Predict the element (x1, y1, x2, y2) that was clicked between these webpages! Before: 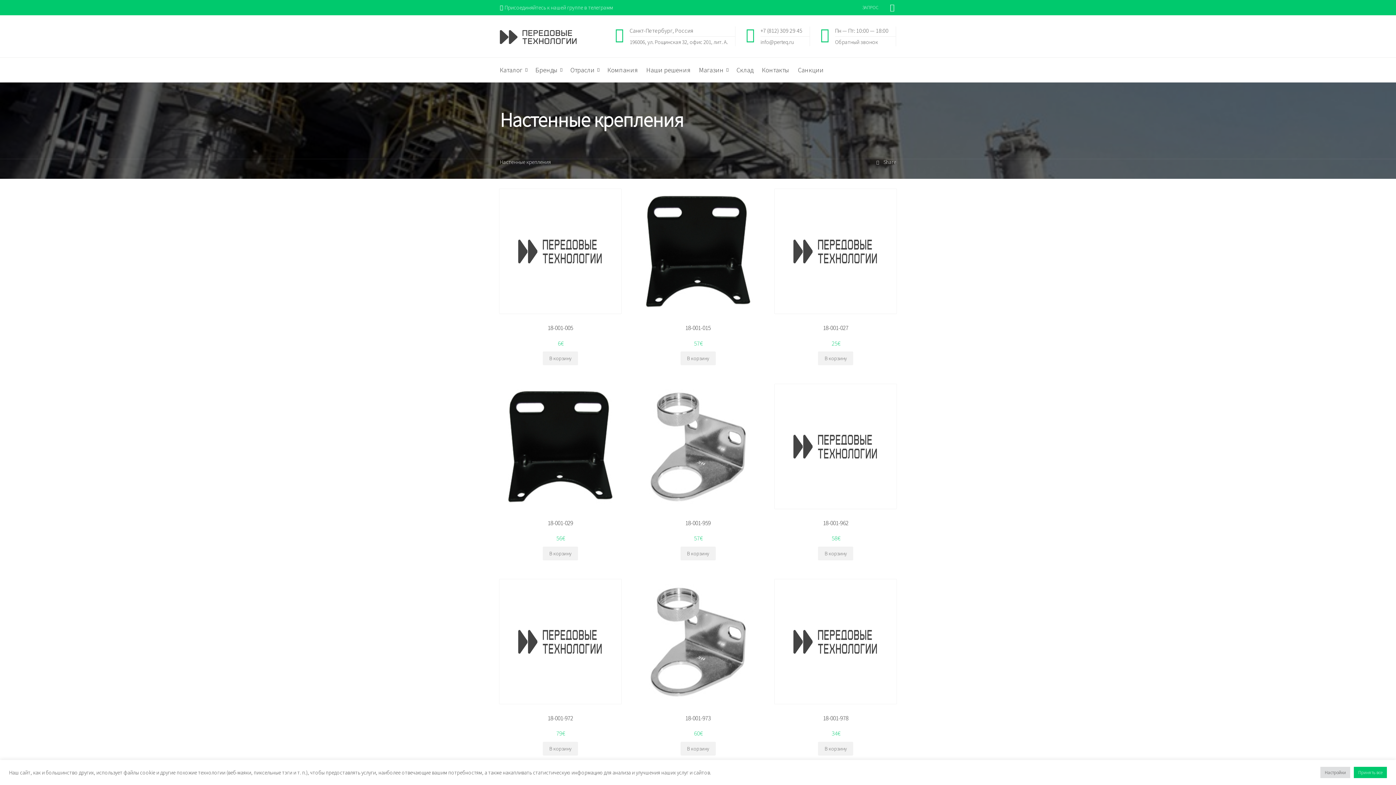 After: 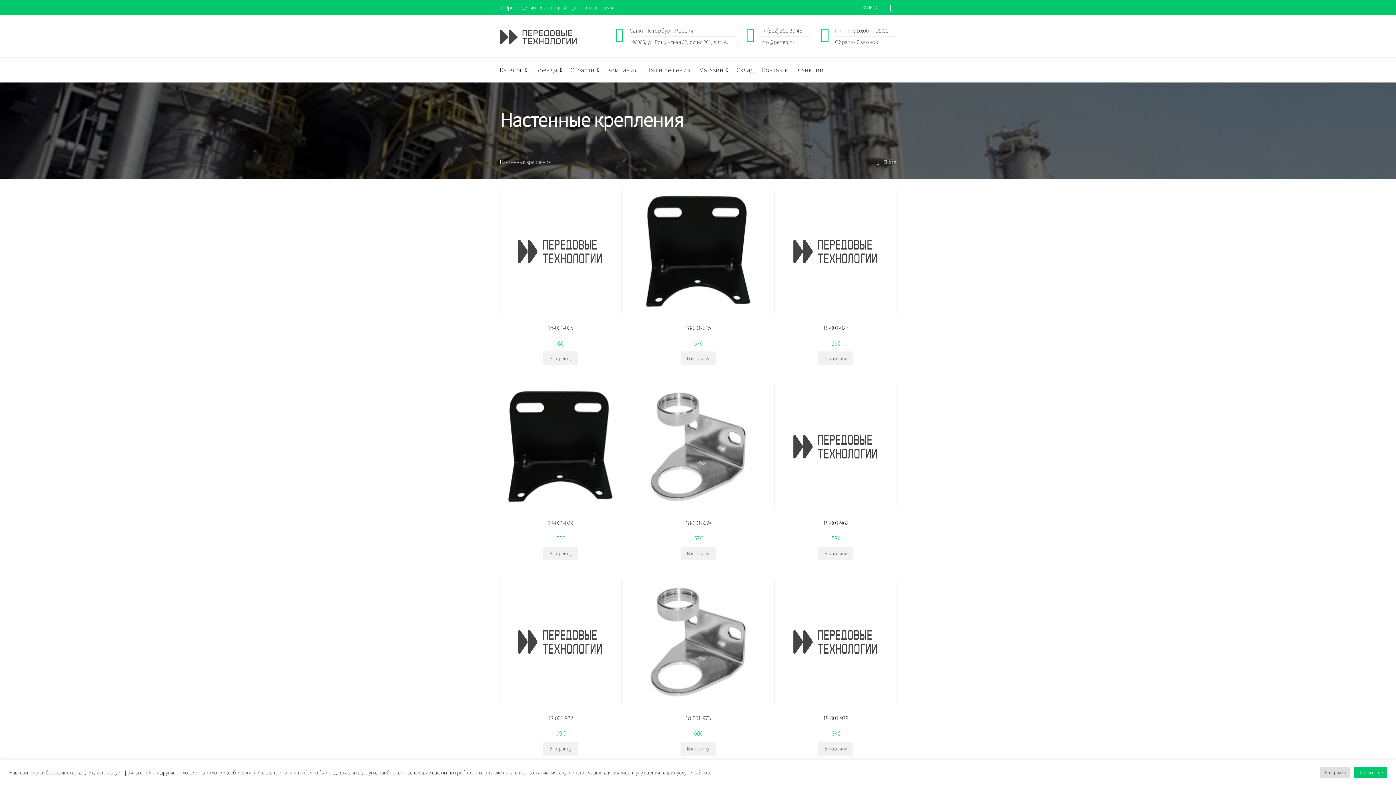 Action: label: info@perteq.ru bbox: (760, 38, 794, 45)